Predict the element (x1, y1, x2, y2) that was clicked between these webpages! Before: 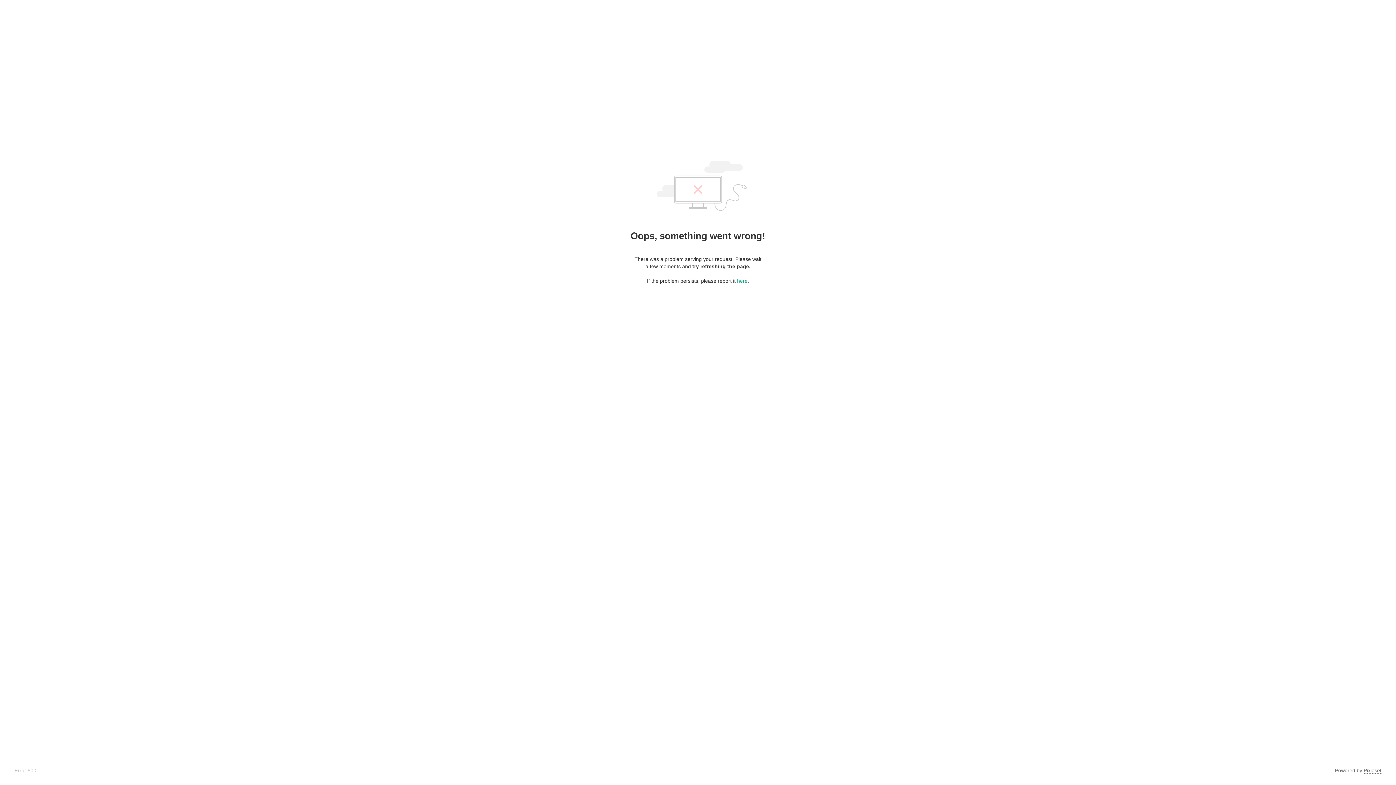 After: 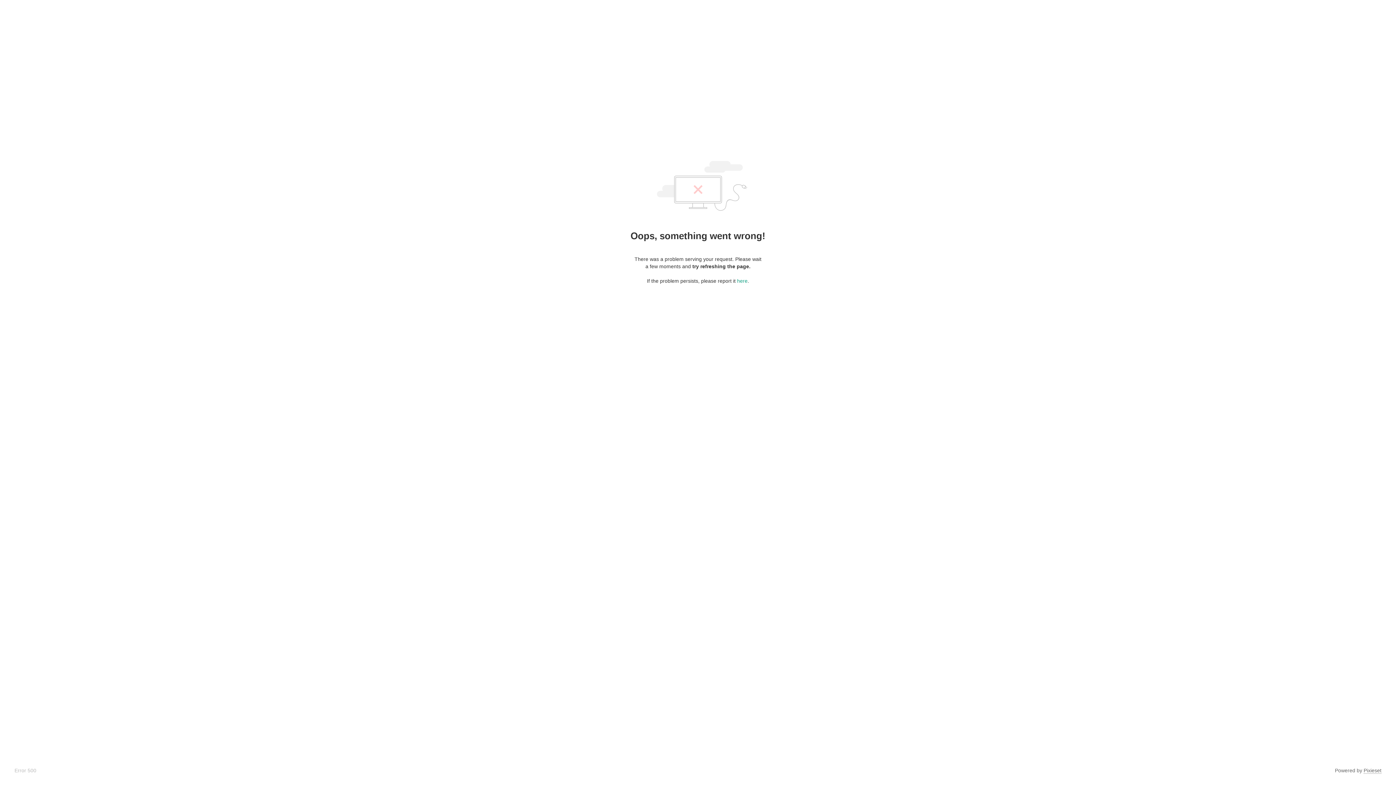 Action: label: Pixieset bbox: (1364, 768, 1381, 774)